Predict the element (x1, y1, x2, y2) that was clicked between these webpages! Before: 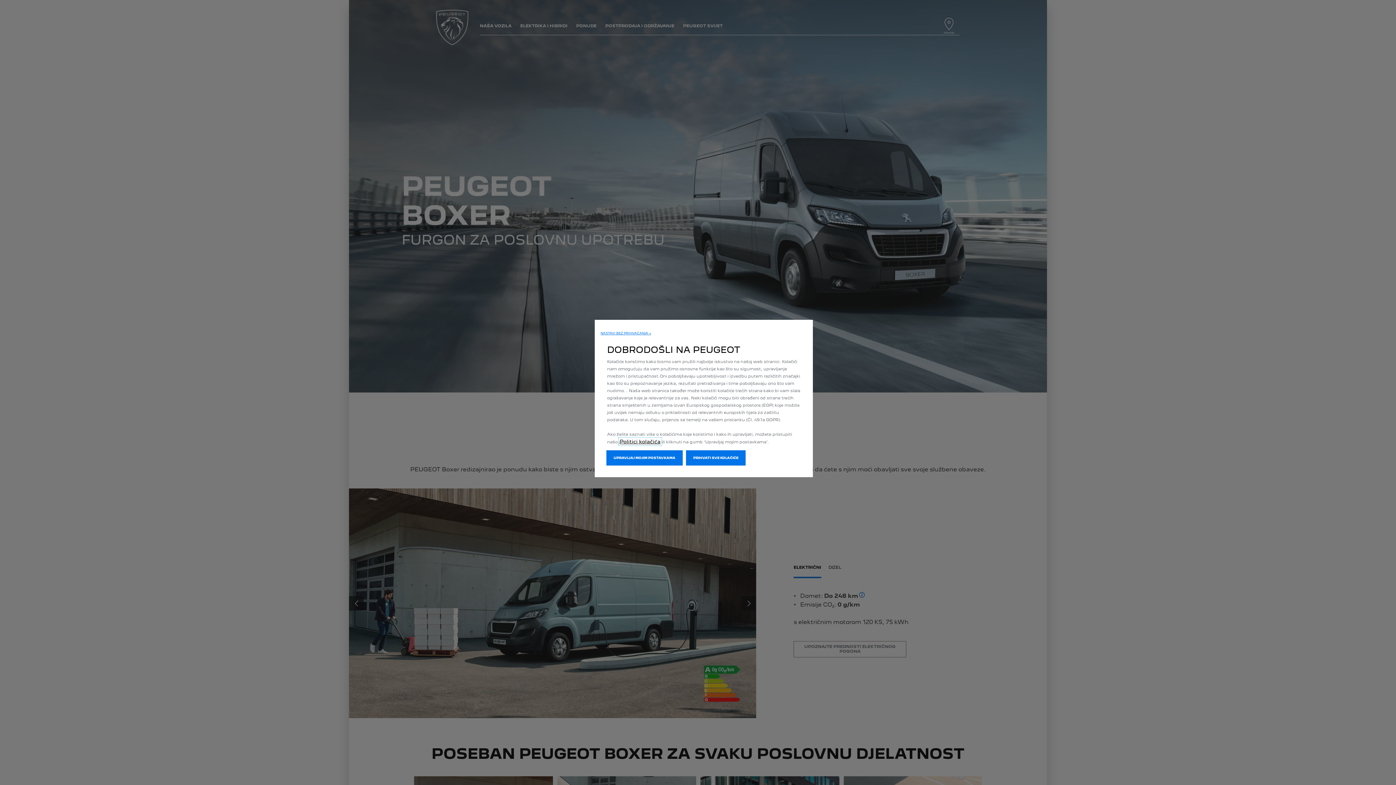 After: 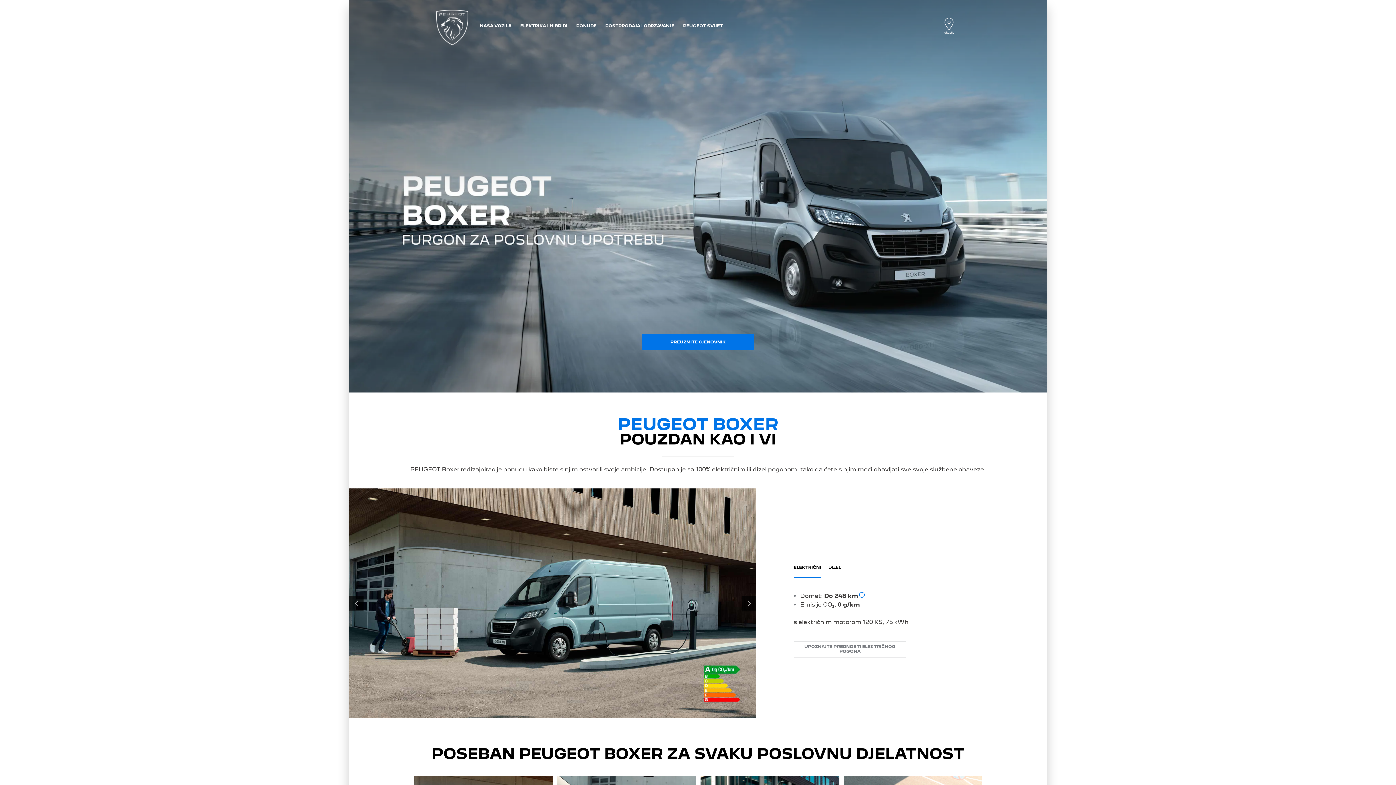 Action: label: PRIHVATI SVE KOLAČIĆE bbox: (686, 450, 745, 465)